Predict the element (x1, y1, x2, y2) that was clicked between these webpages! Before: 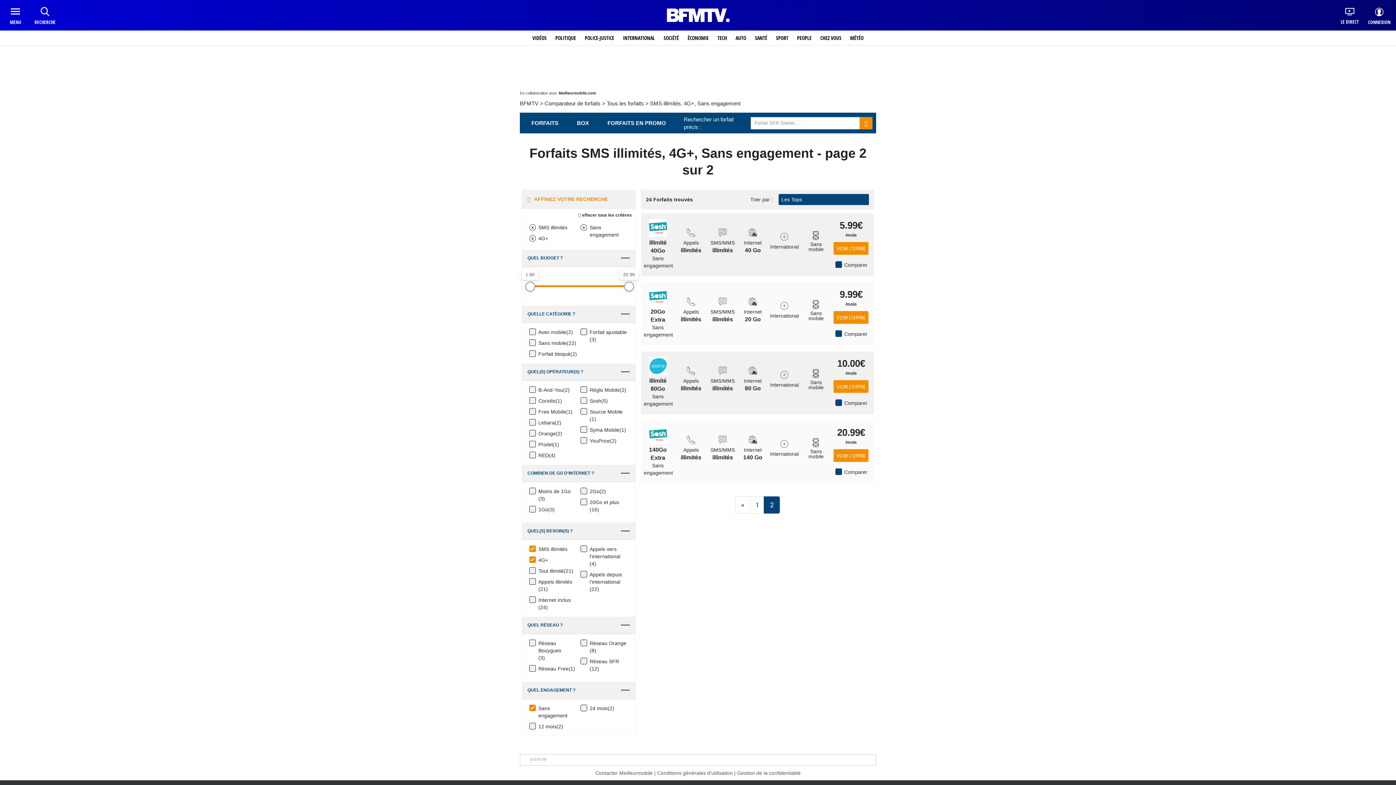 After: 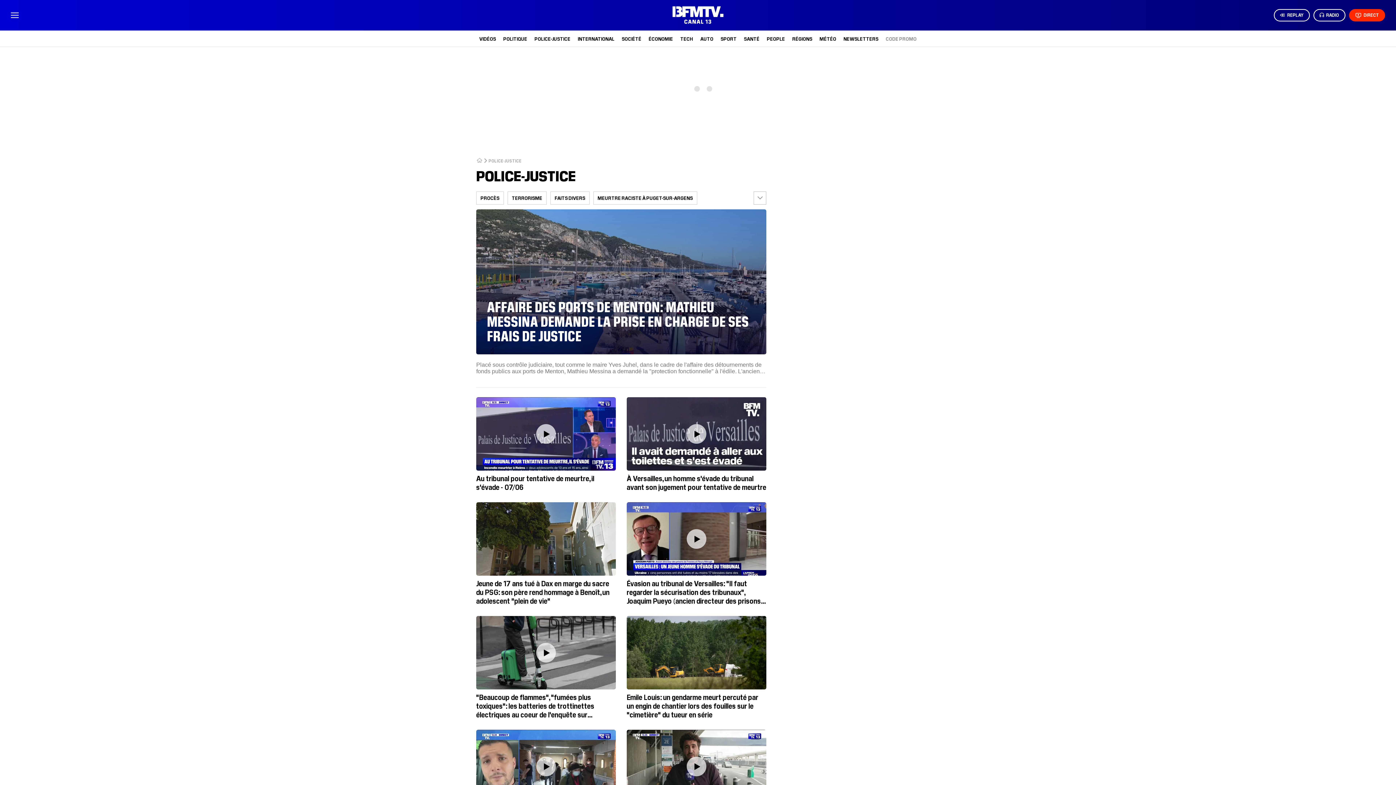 Action: bbox: (584, 30, 614, 45) label: POLICE-JUSTICE